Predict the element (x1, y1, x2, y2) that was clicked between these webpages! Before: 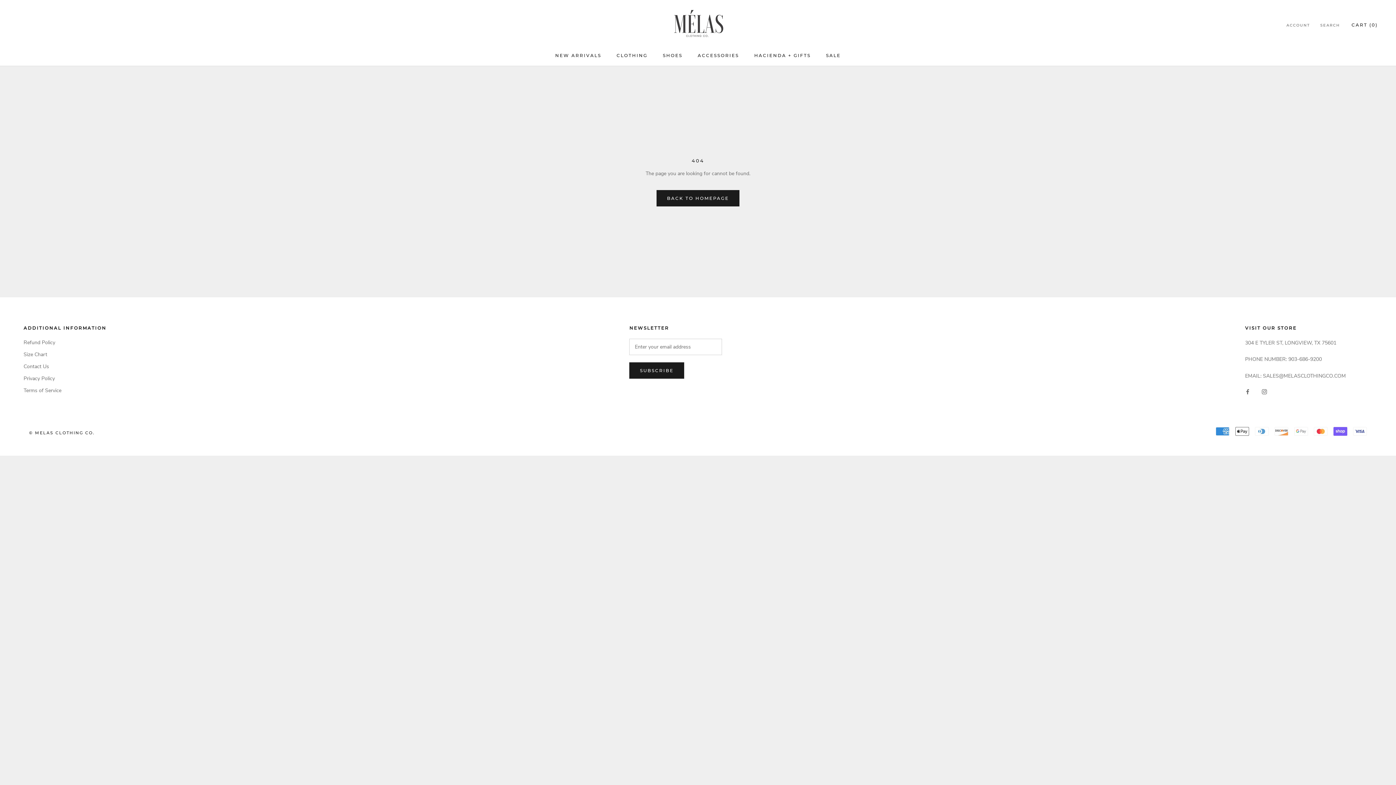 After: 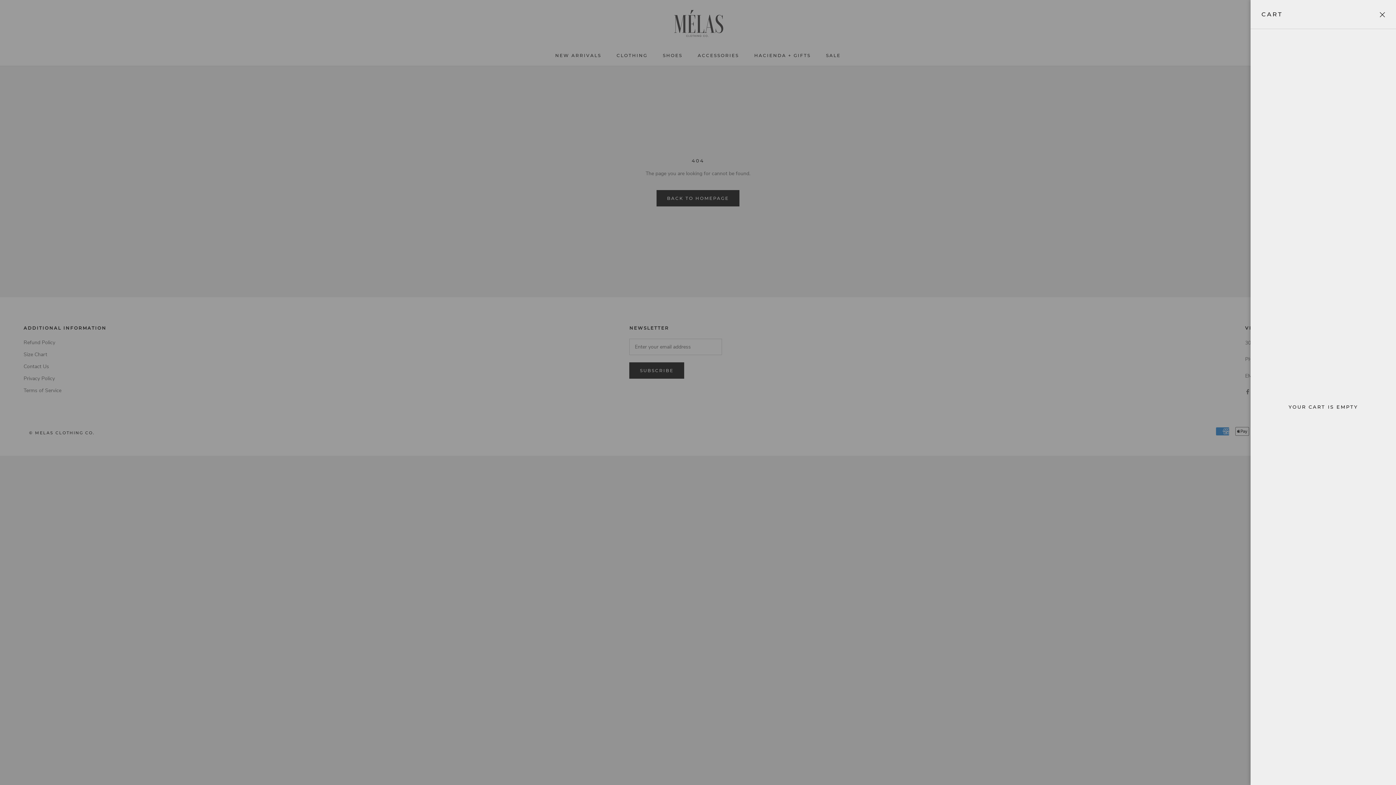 Action: bbox: (1351, 22, 1378, 27) label: Open cart